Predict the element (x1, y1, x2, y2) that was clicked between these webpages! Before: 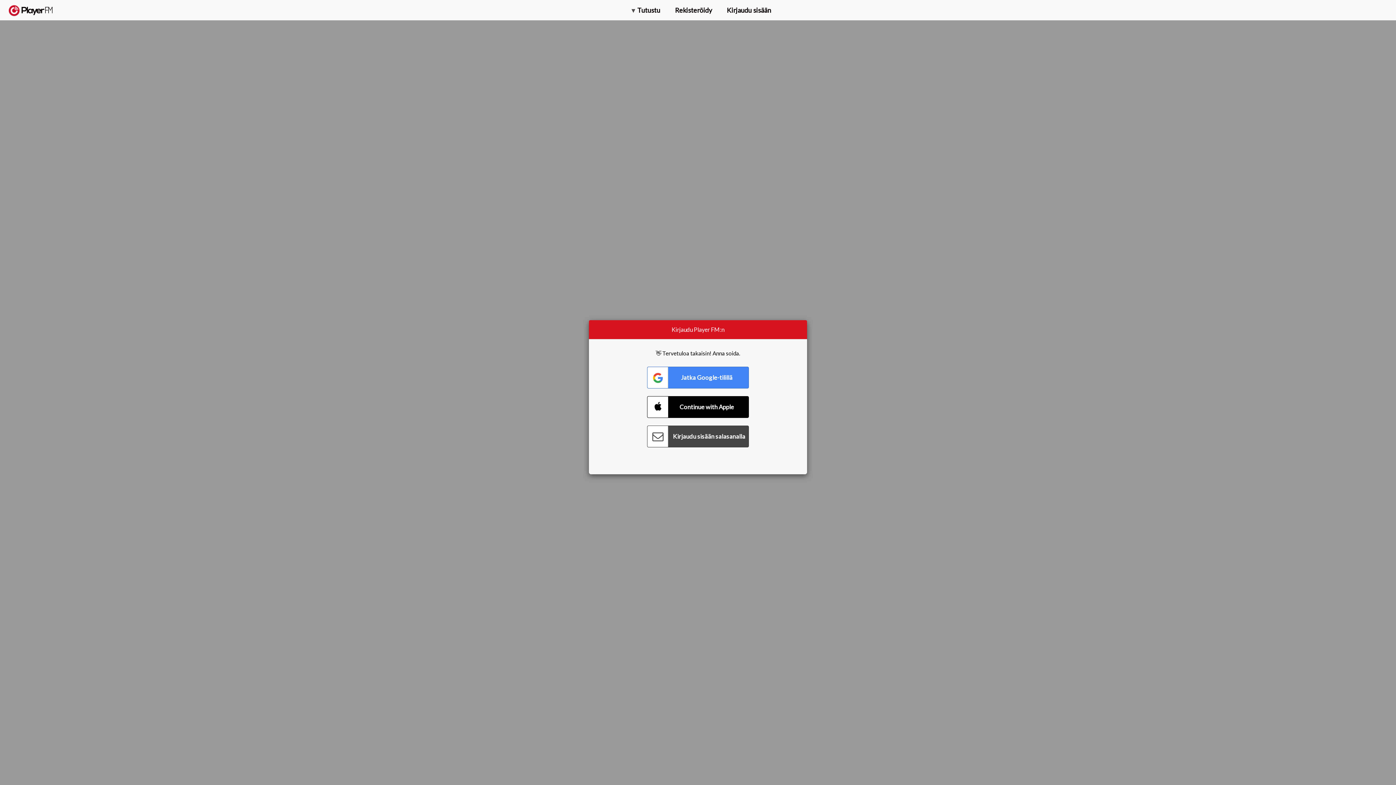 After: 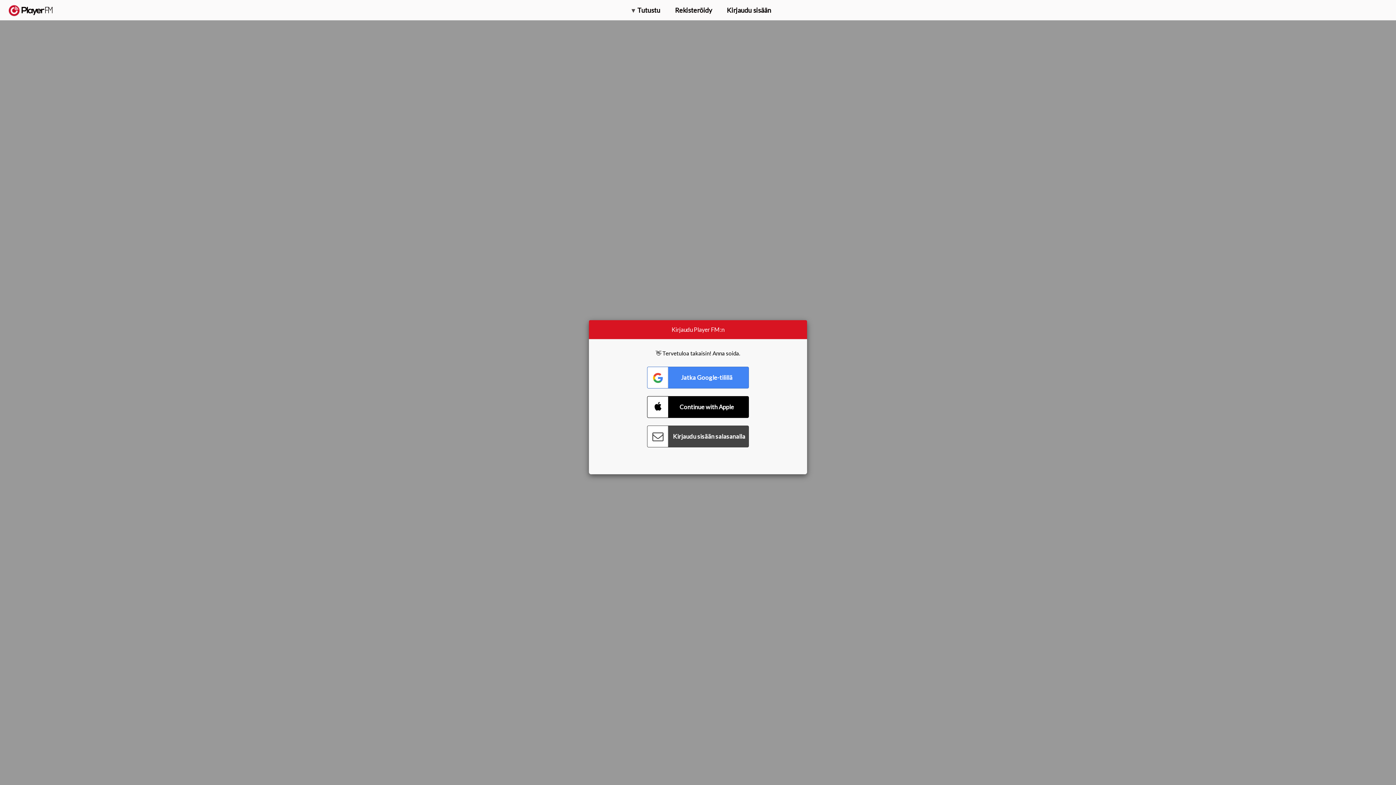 Action: bbox: (1357, 5, 1365, 12) label: Hae